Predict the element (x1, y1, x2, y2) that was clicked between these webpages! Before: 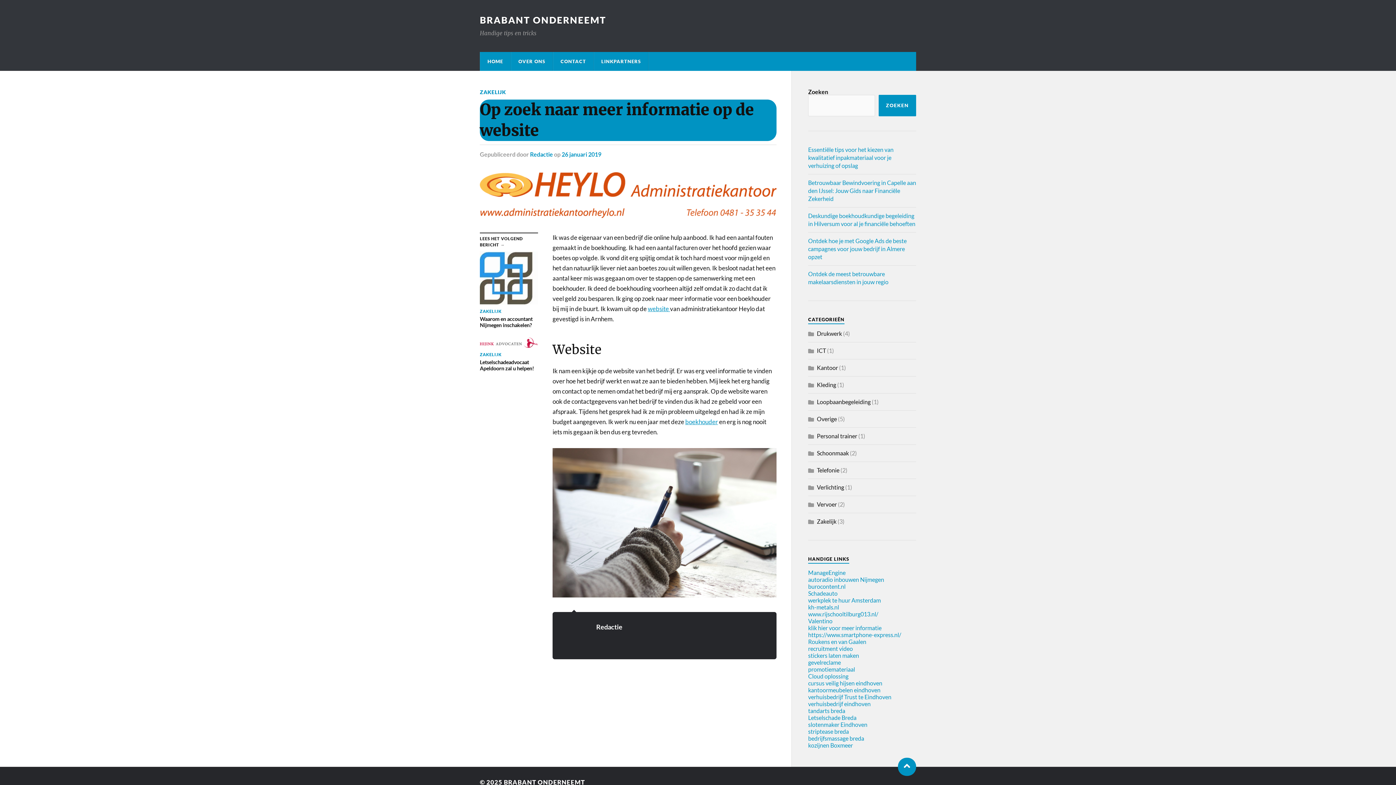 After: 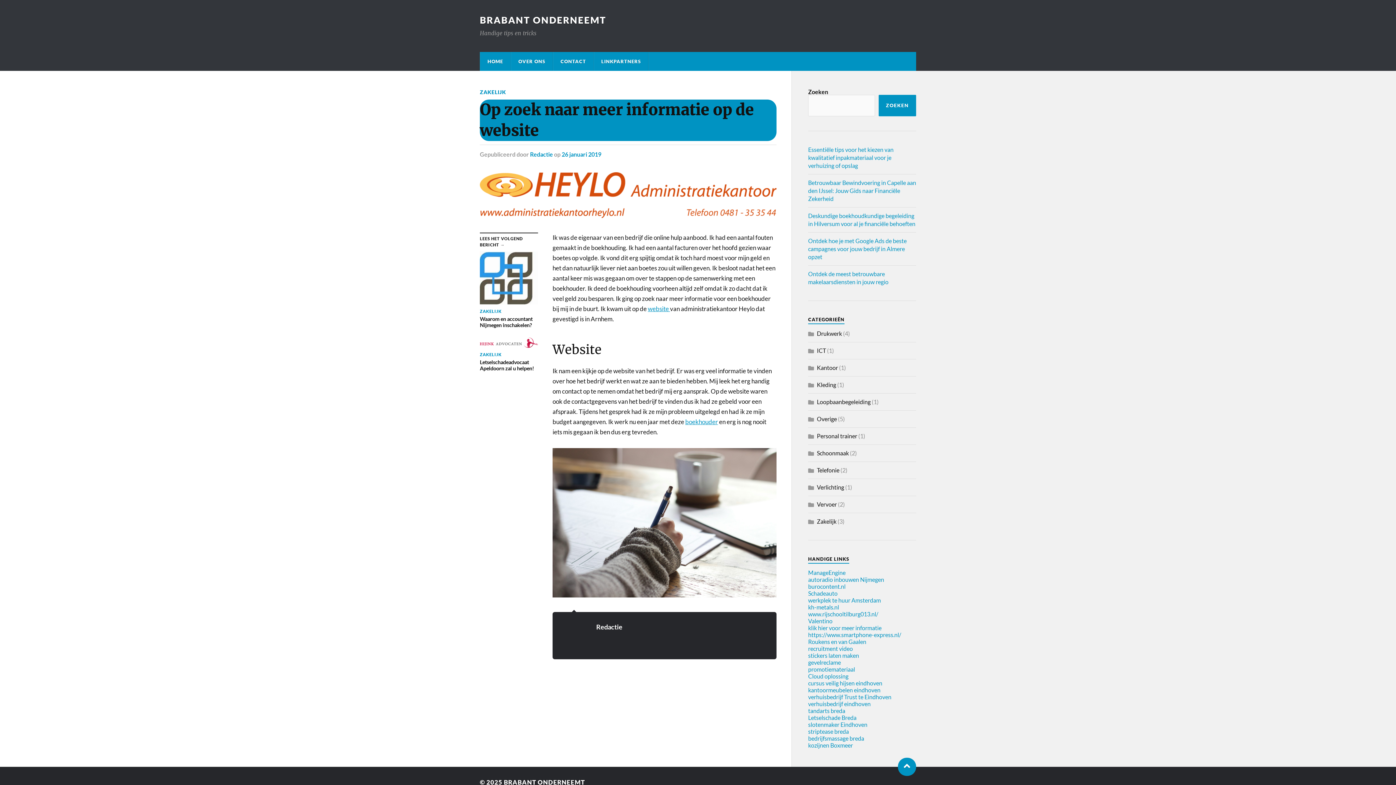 Action: label: 26 januari 2019 bbox: (561, 150, 601, 157)